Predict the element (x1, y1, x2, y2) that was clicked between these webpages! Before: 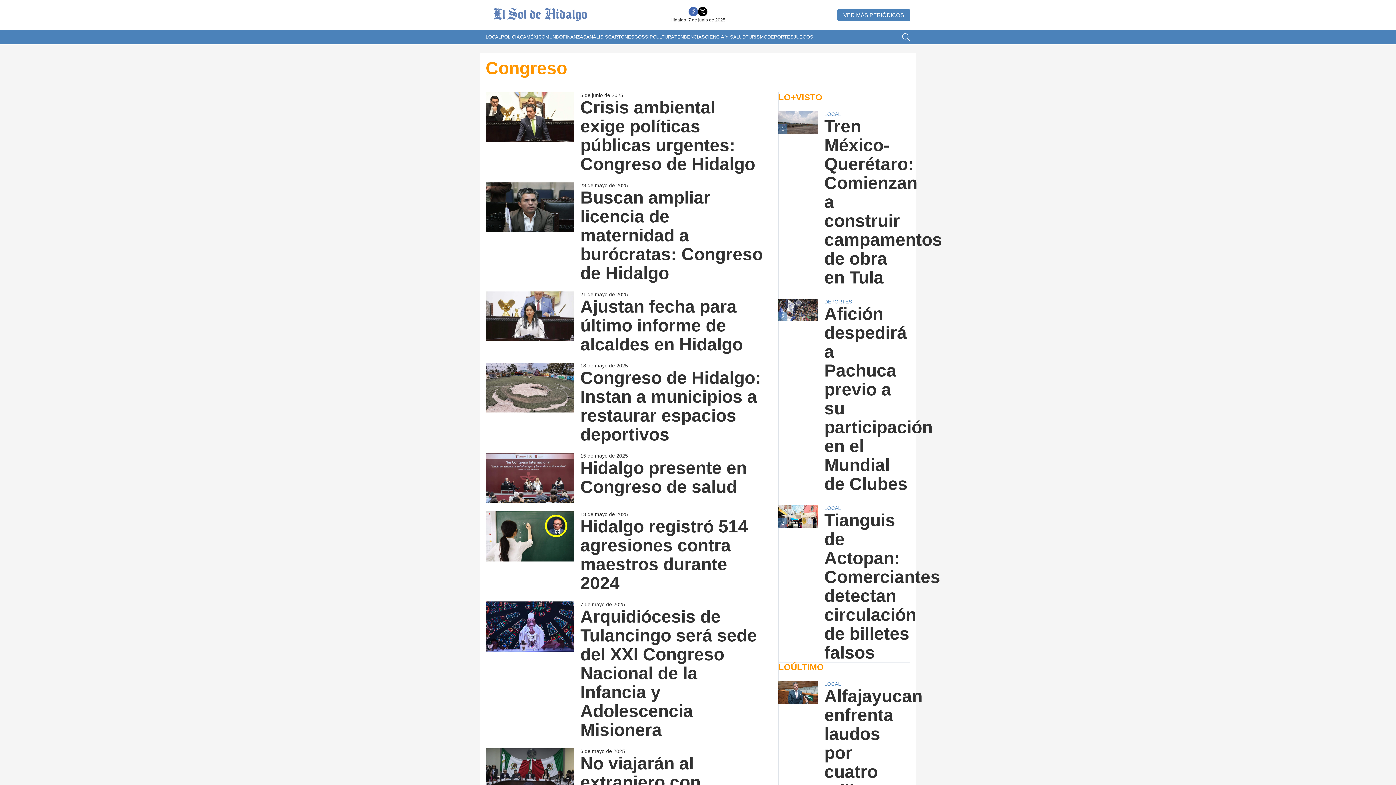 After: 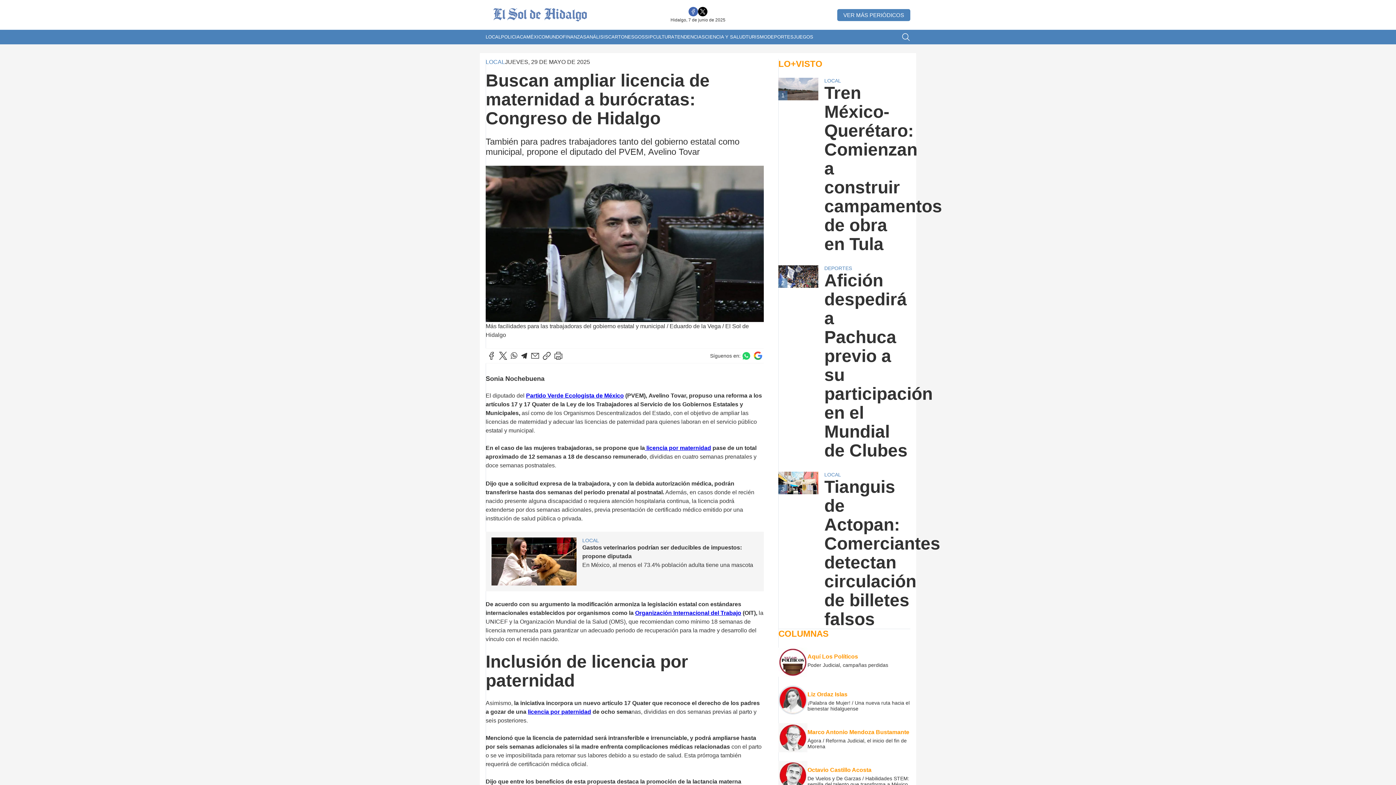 Action: label: Buscan ampliar licencia de maternidad a burócratas: Congreso de Hidalgo bbox: (580, 188, 764, 282)